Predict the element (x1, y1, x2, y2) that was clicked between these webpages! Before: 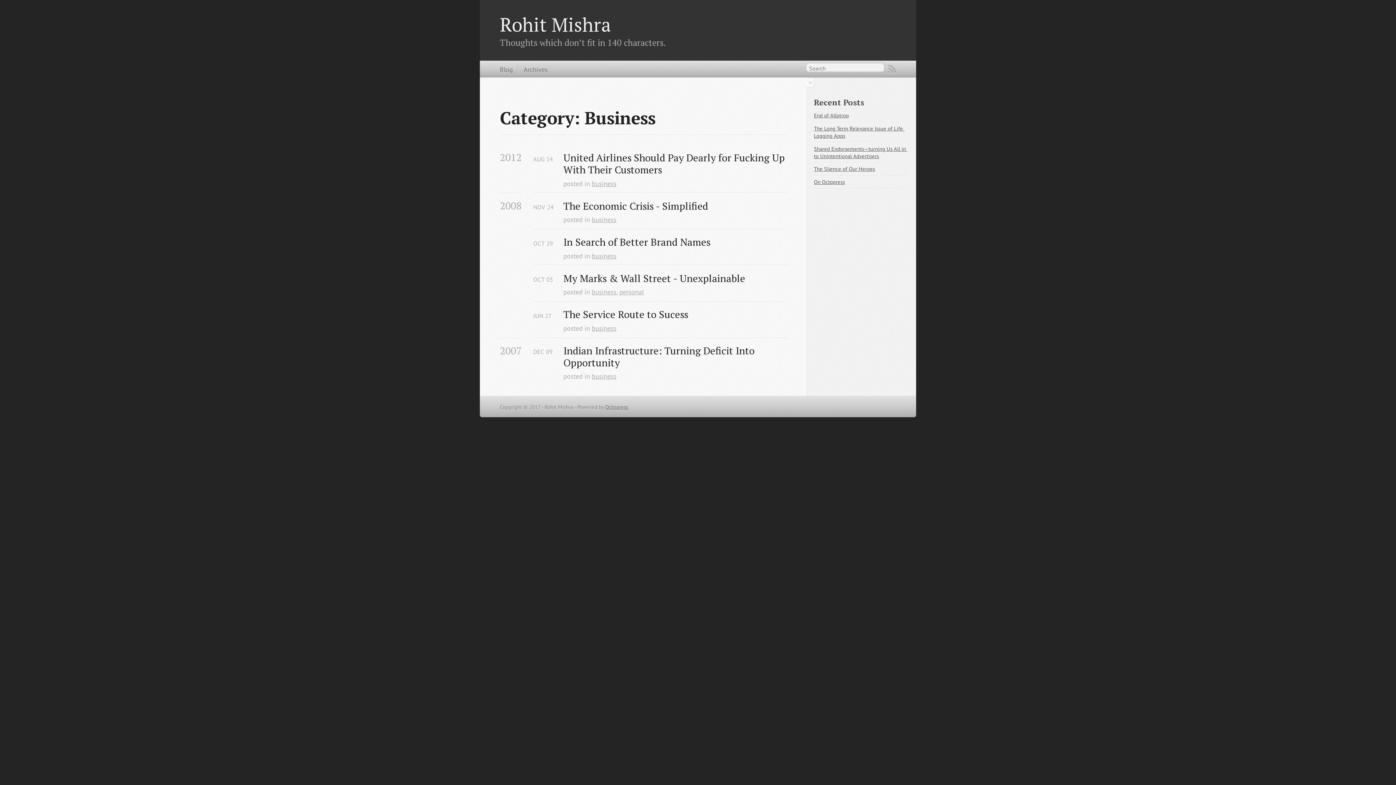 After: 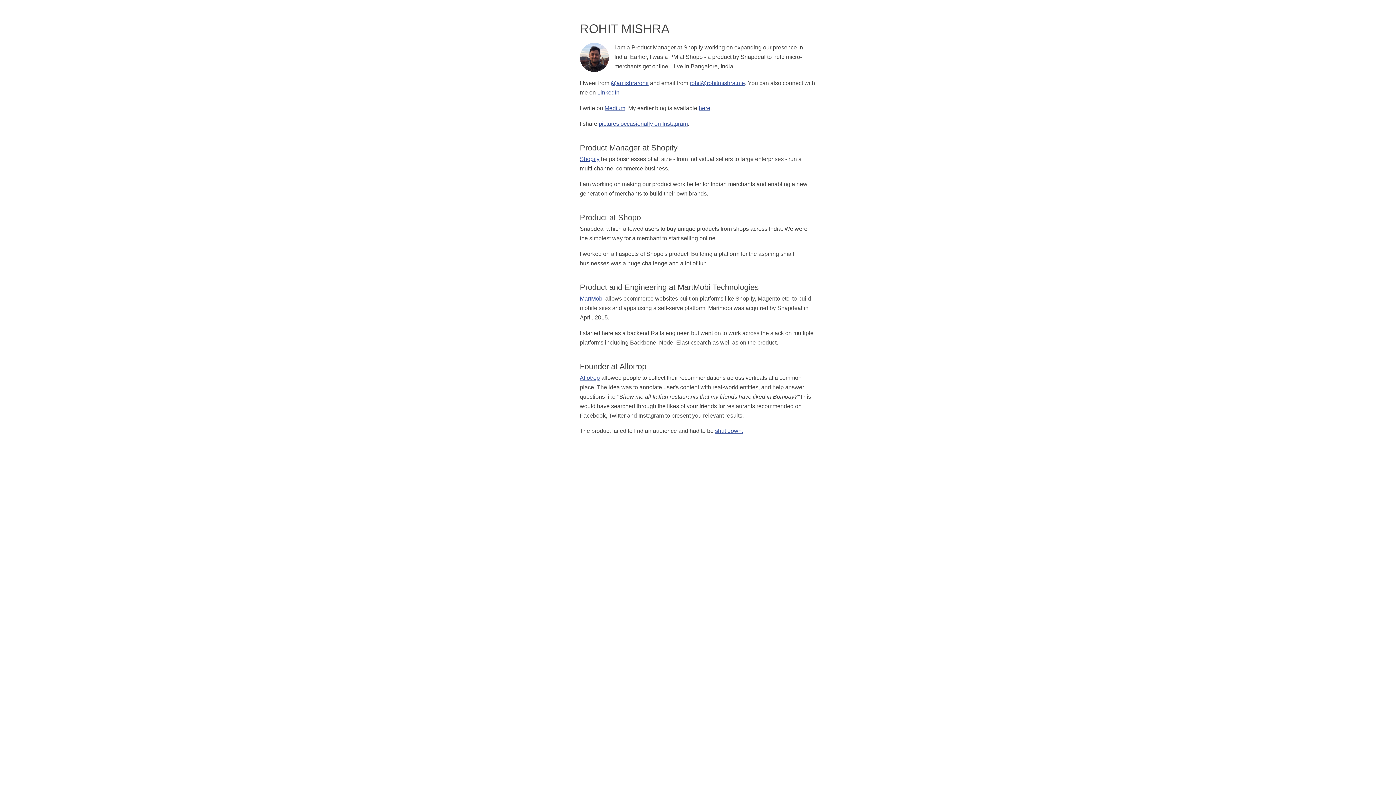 Action: bbox: (500, 11, 611, 37) label: Rohit Mishra